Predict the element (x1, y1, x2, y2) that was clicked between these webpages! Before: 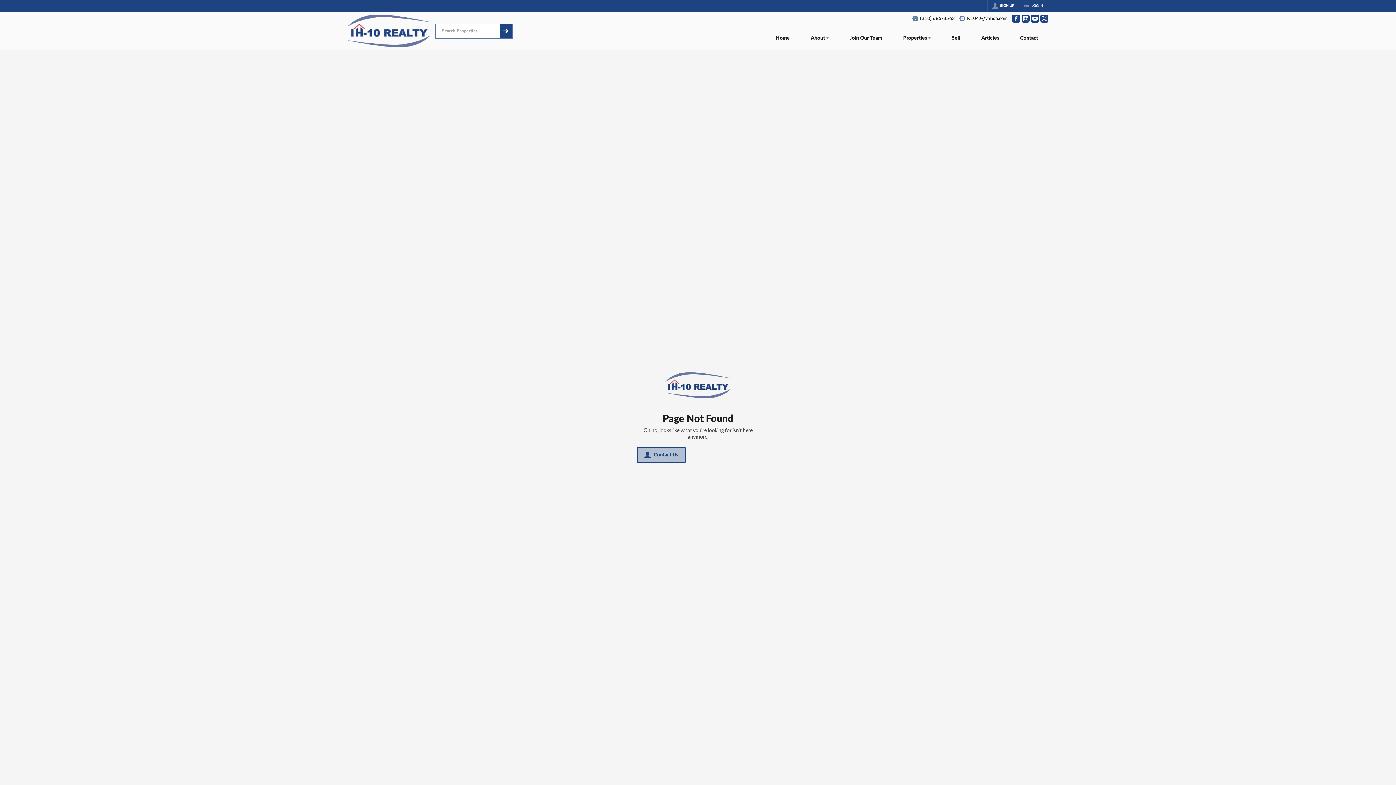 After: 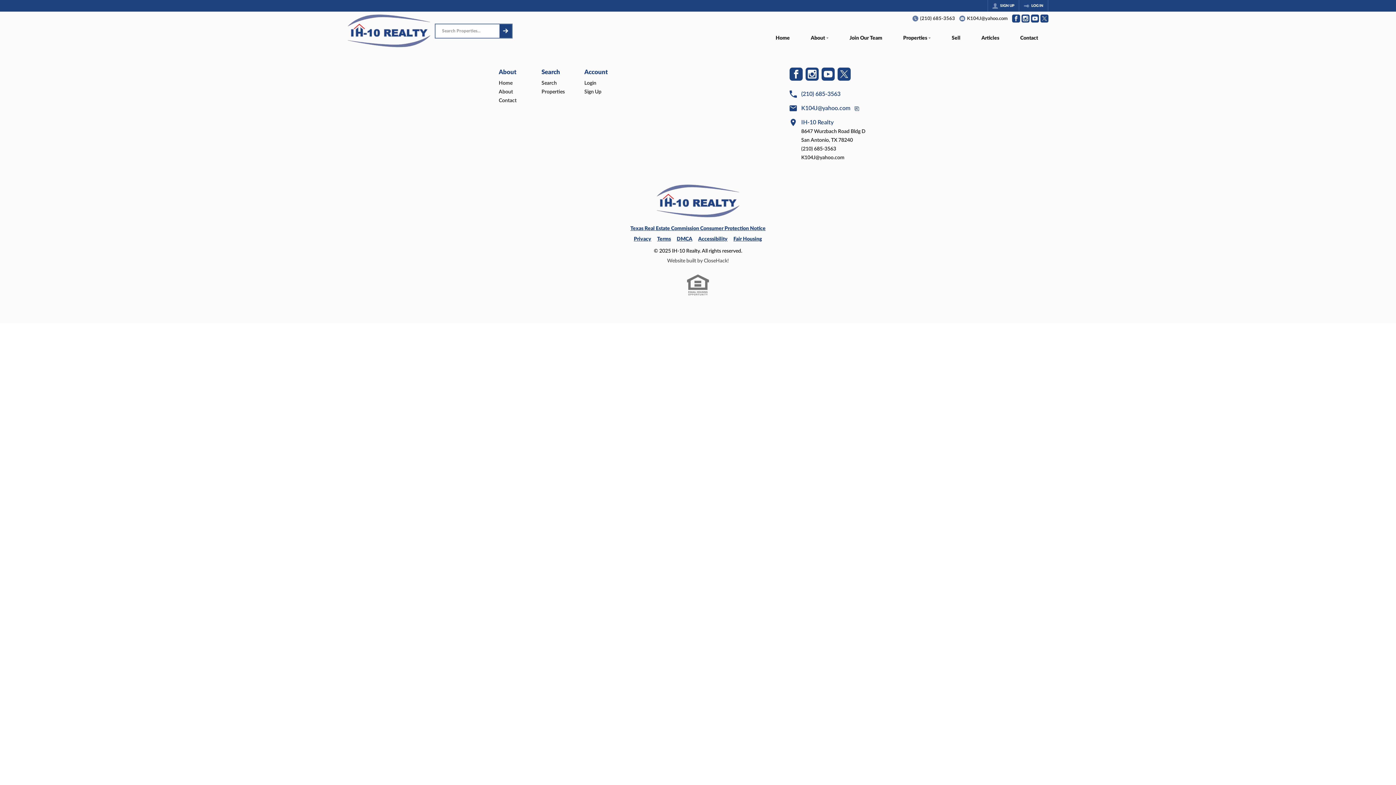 Action: label: Articles bbox: (971, 27, 1009, 50)